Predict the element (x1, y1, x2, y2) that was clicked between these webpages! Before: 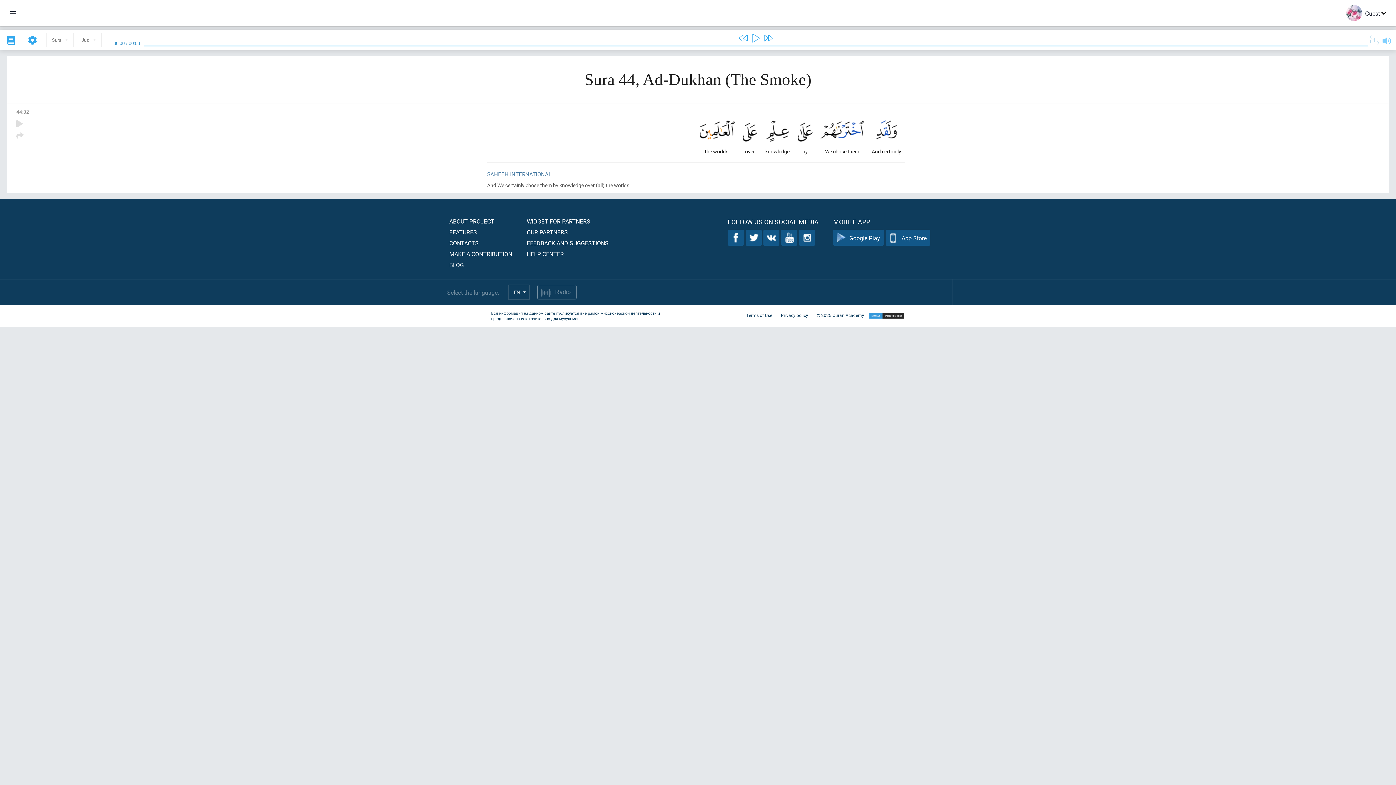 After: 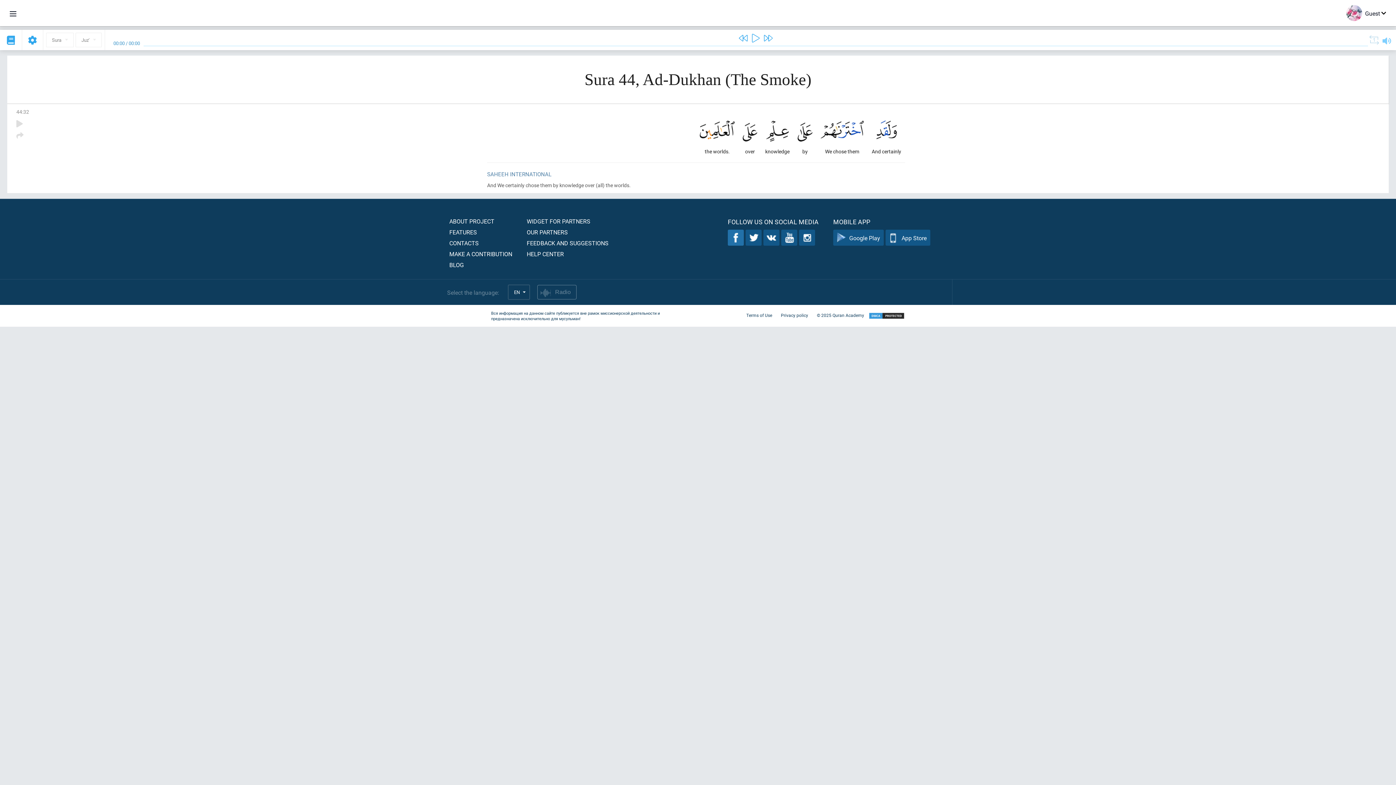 Action: bbox: (728, 229, 744, 245)